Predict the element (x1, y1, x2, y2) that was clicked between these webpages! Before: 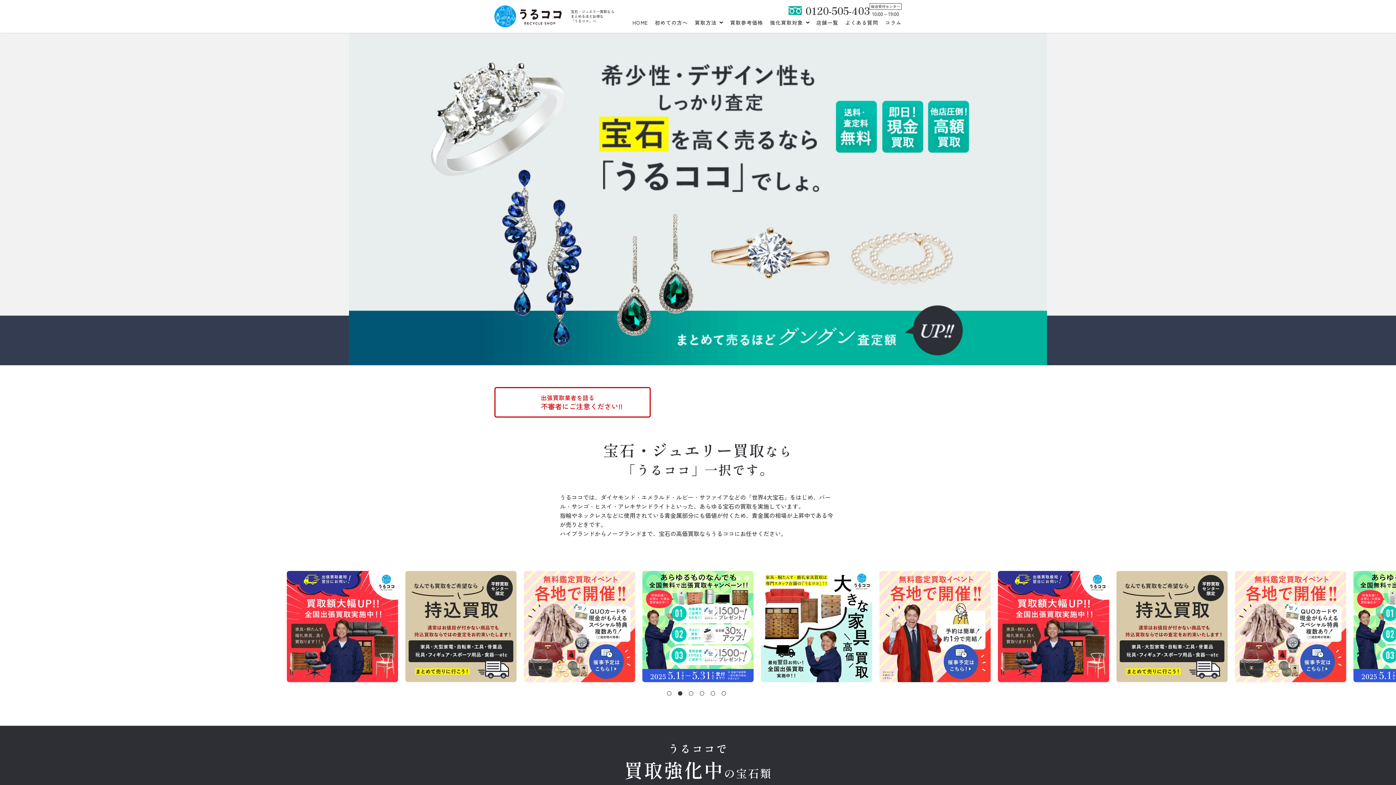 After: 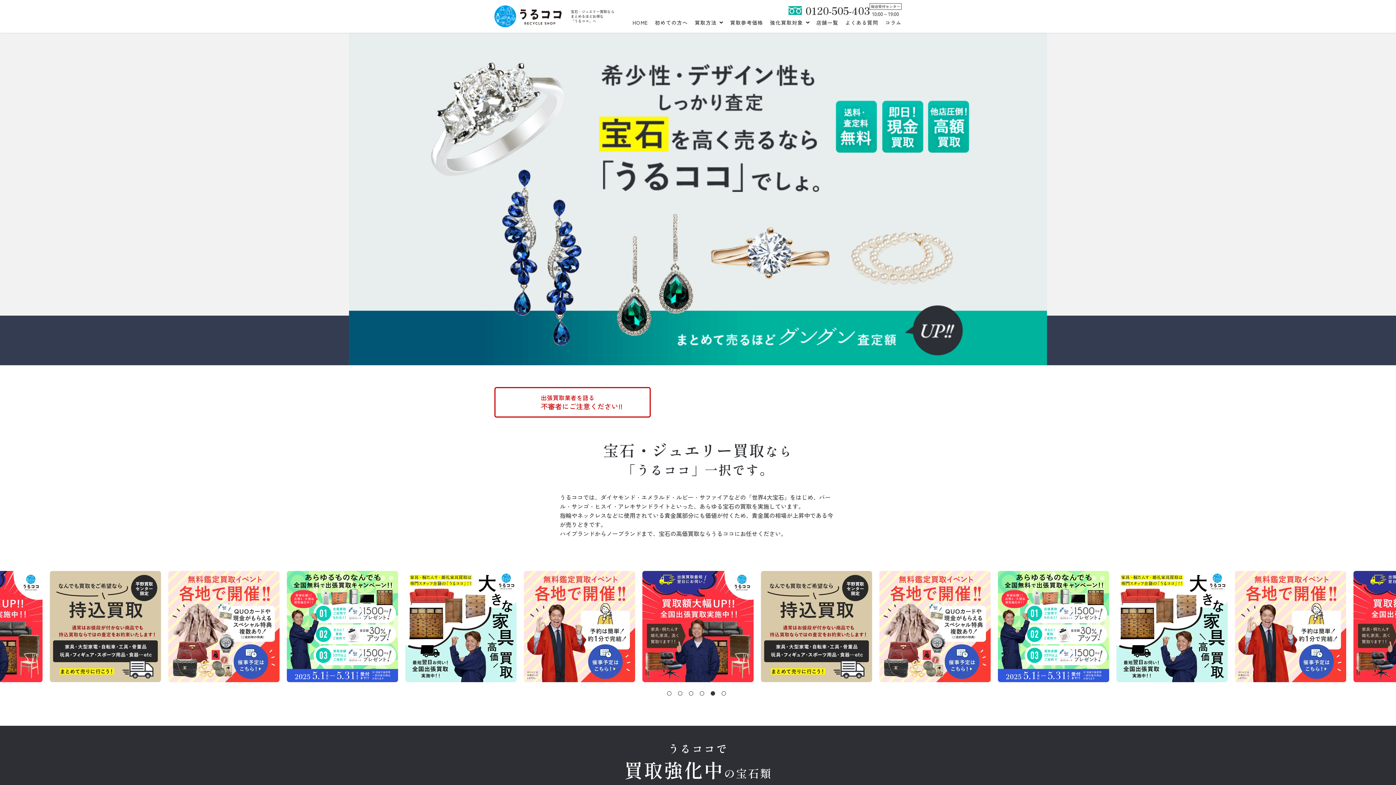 Action: bbox: (710, 691, 715, 695) label: 5 of 6